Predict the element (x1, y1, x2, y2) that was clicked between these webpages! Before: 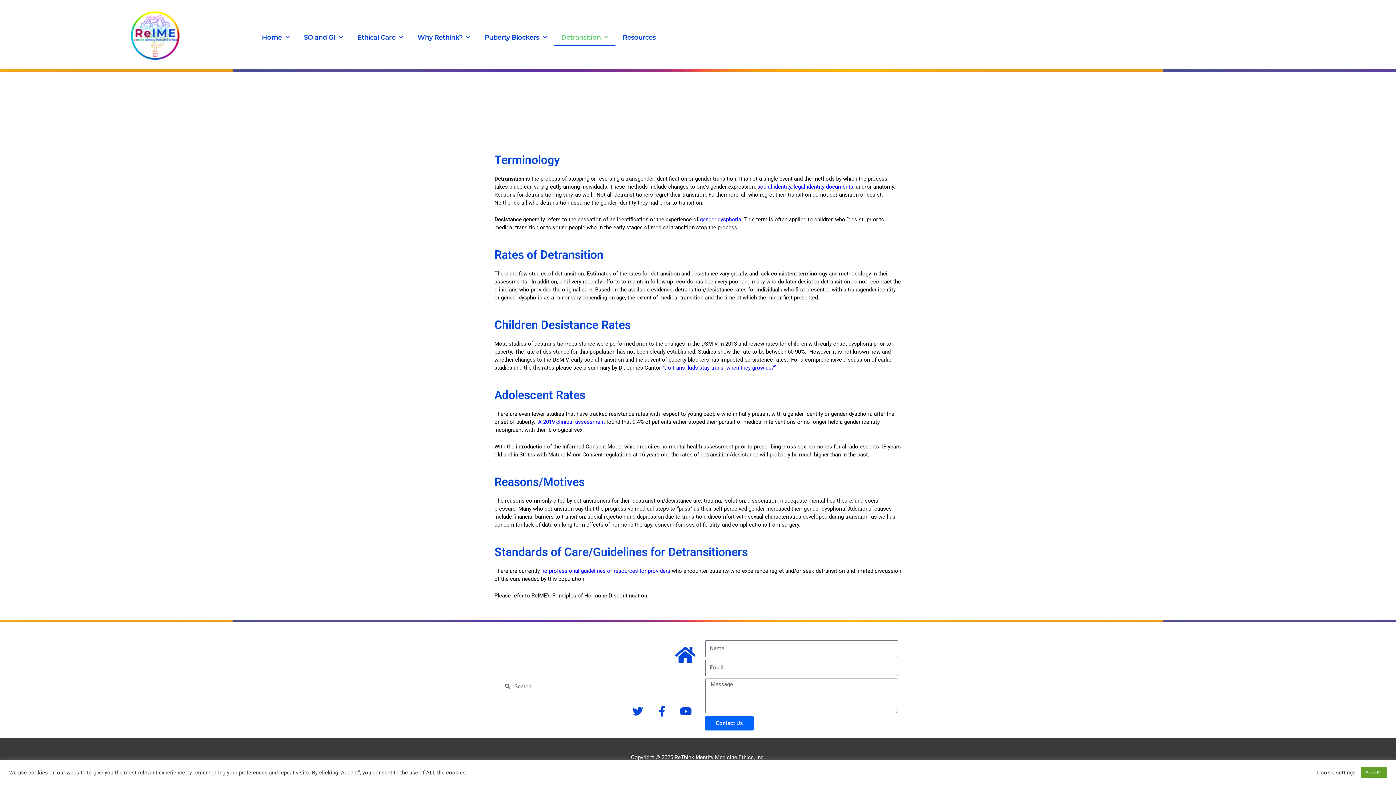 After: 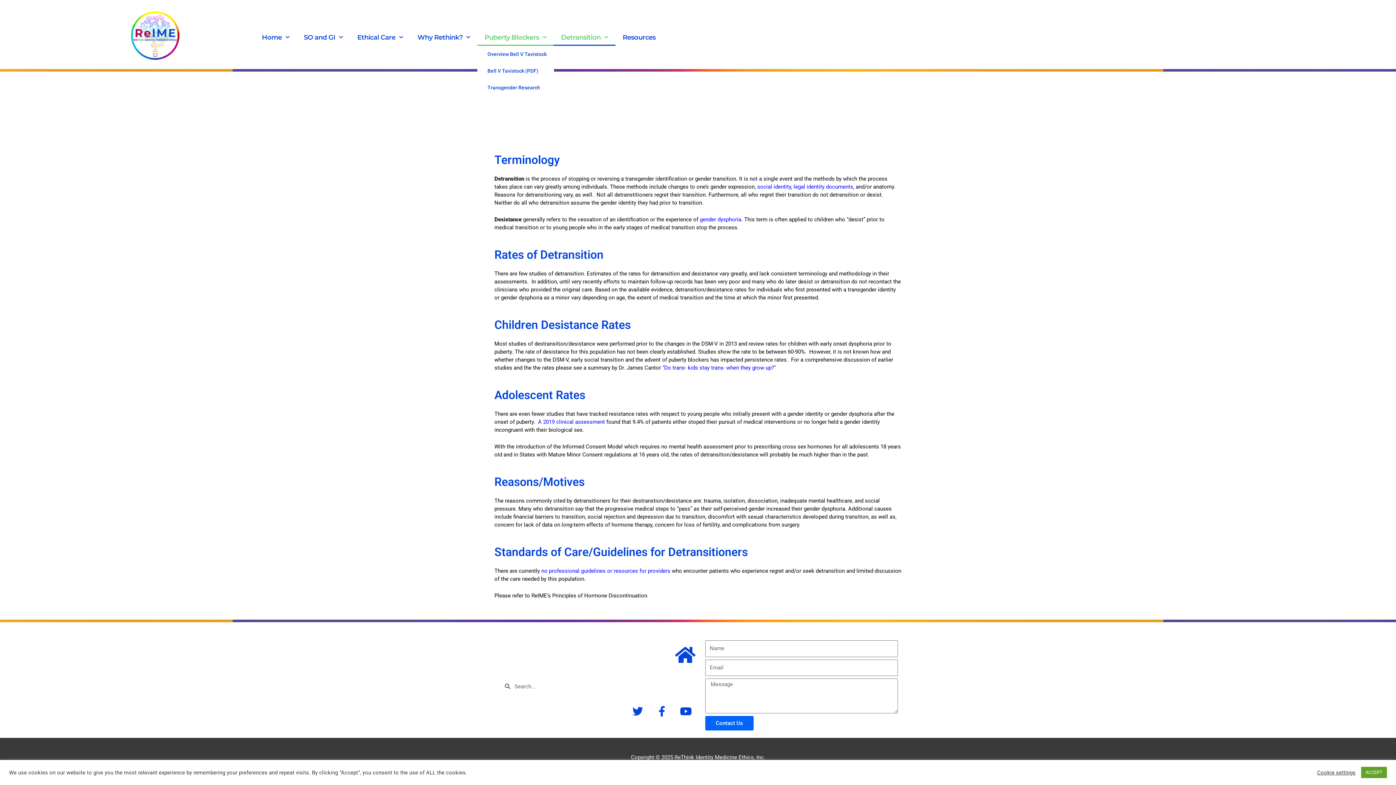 Action: bbox: (477, 29, 553, 45) label: Puberty Blockers